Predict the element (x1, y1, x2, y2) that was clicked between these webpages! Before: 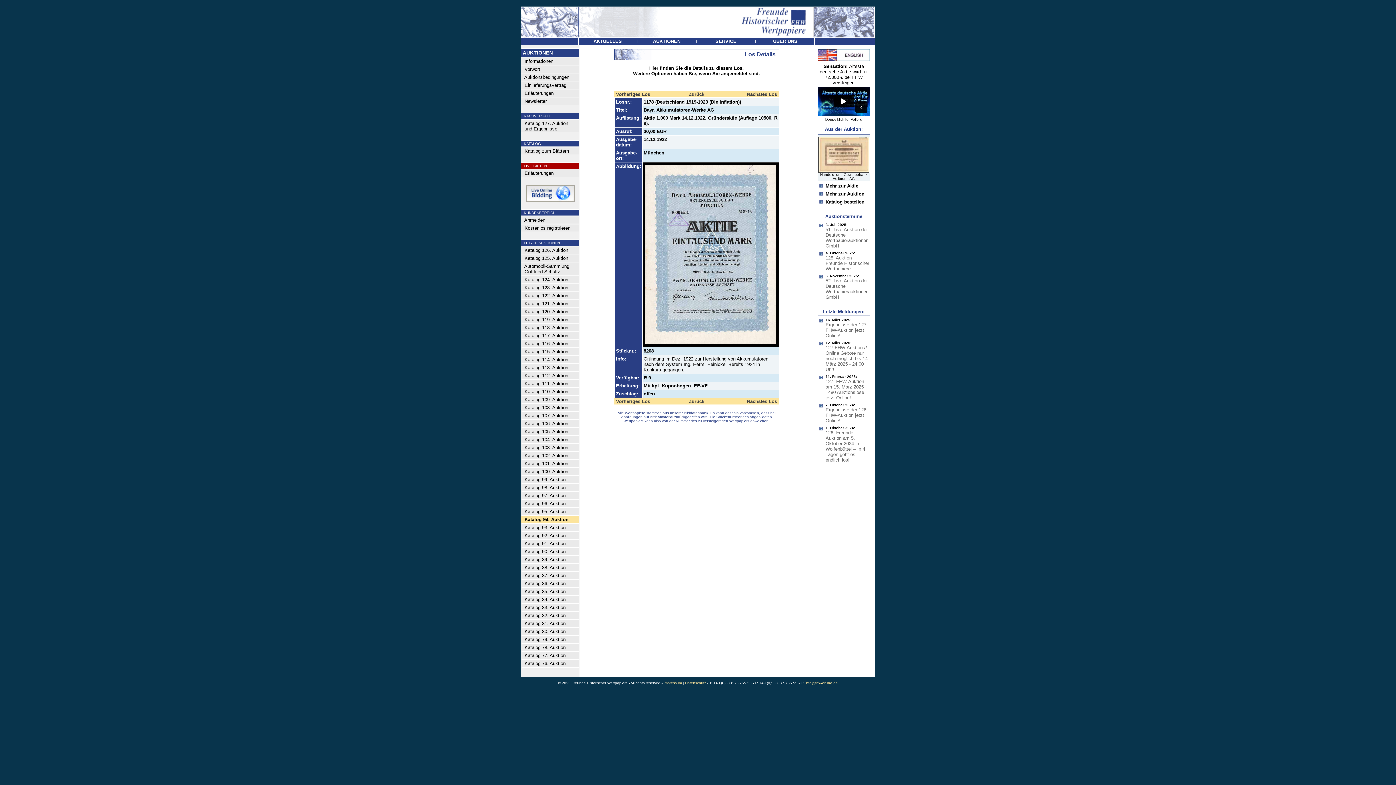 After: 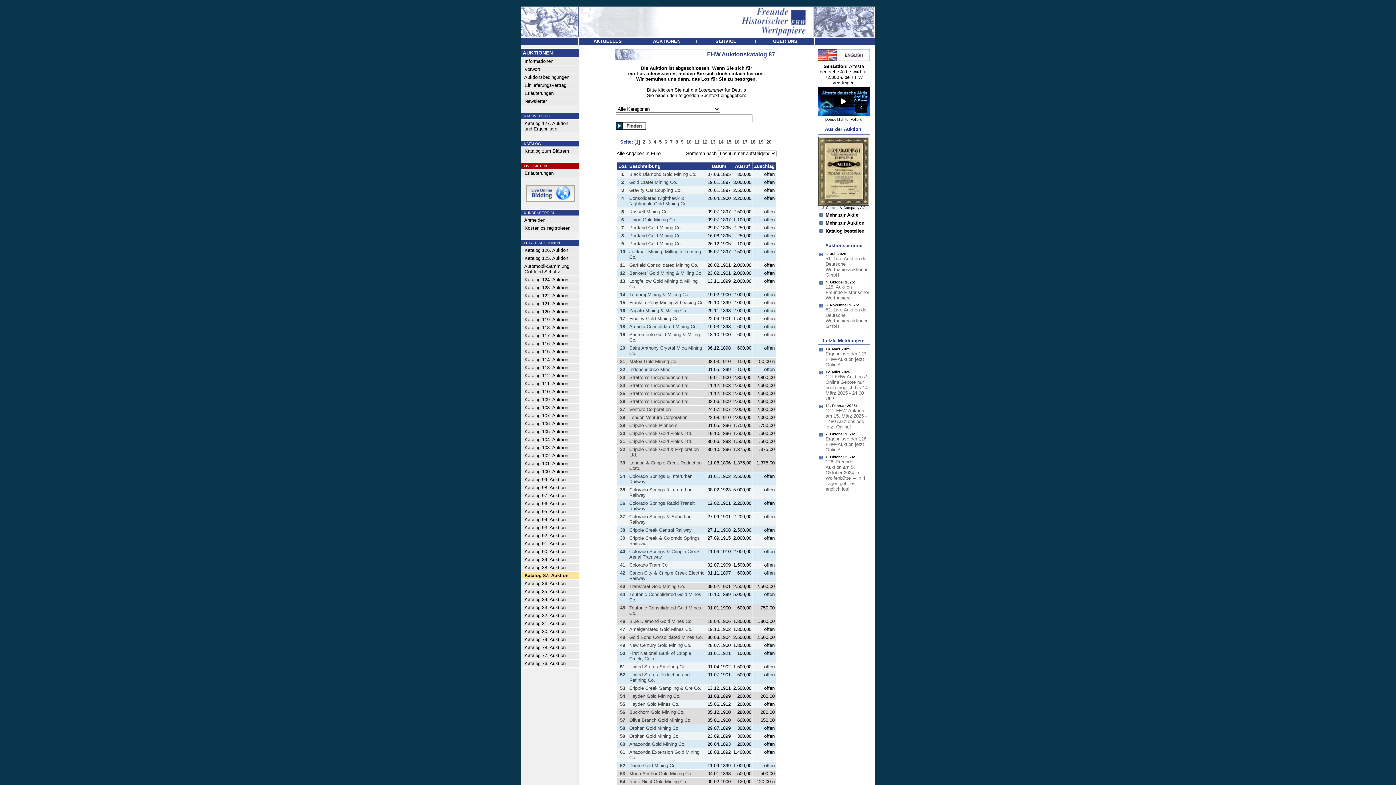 Action: label:   Katalog 87. Auktion bbox: (521, 572, 565, 578)